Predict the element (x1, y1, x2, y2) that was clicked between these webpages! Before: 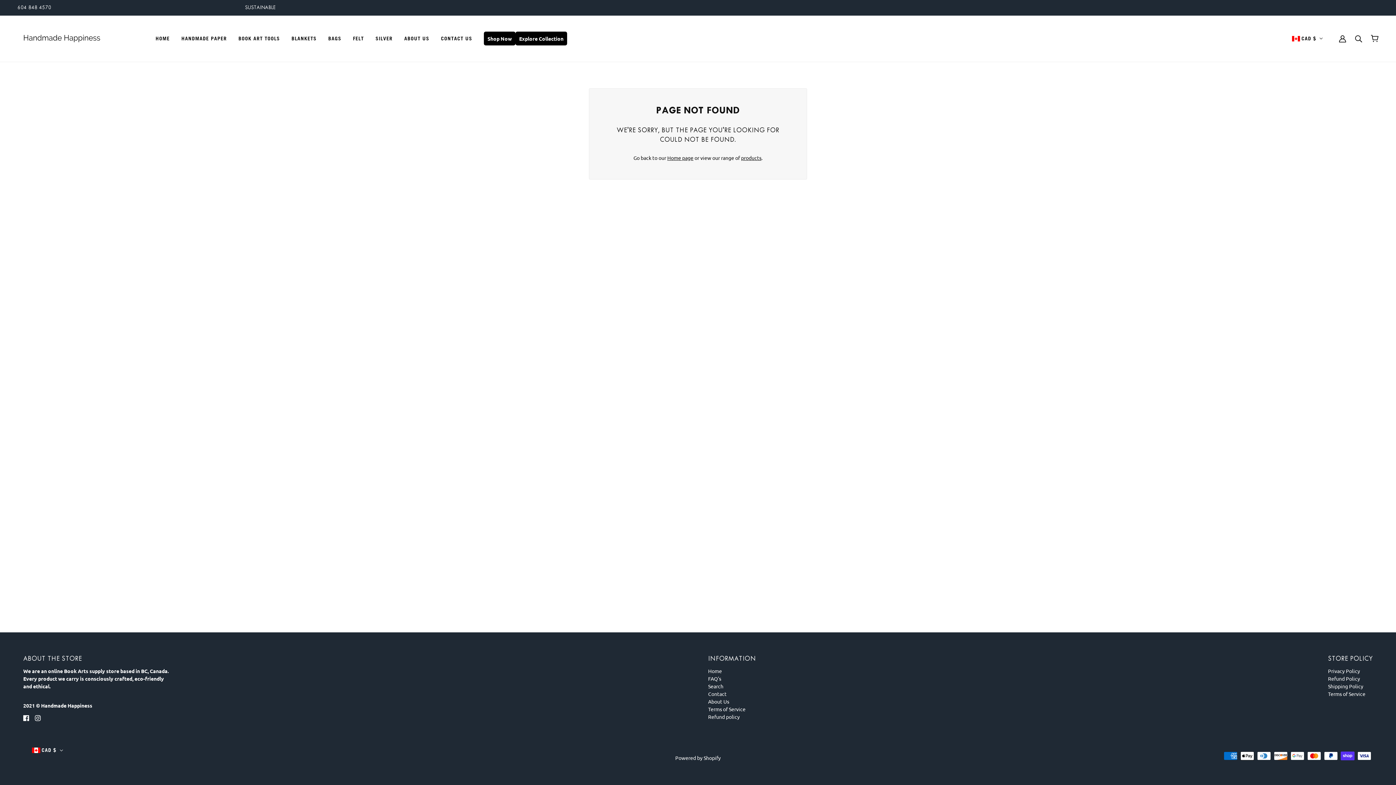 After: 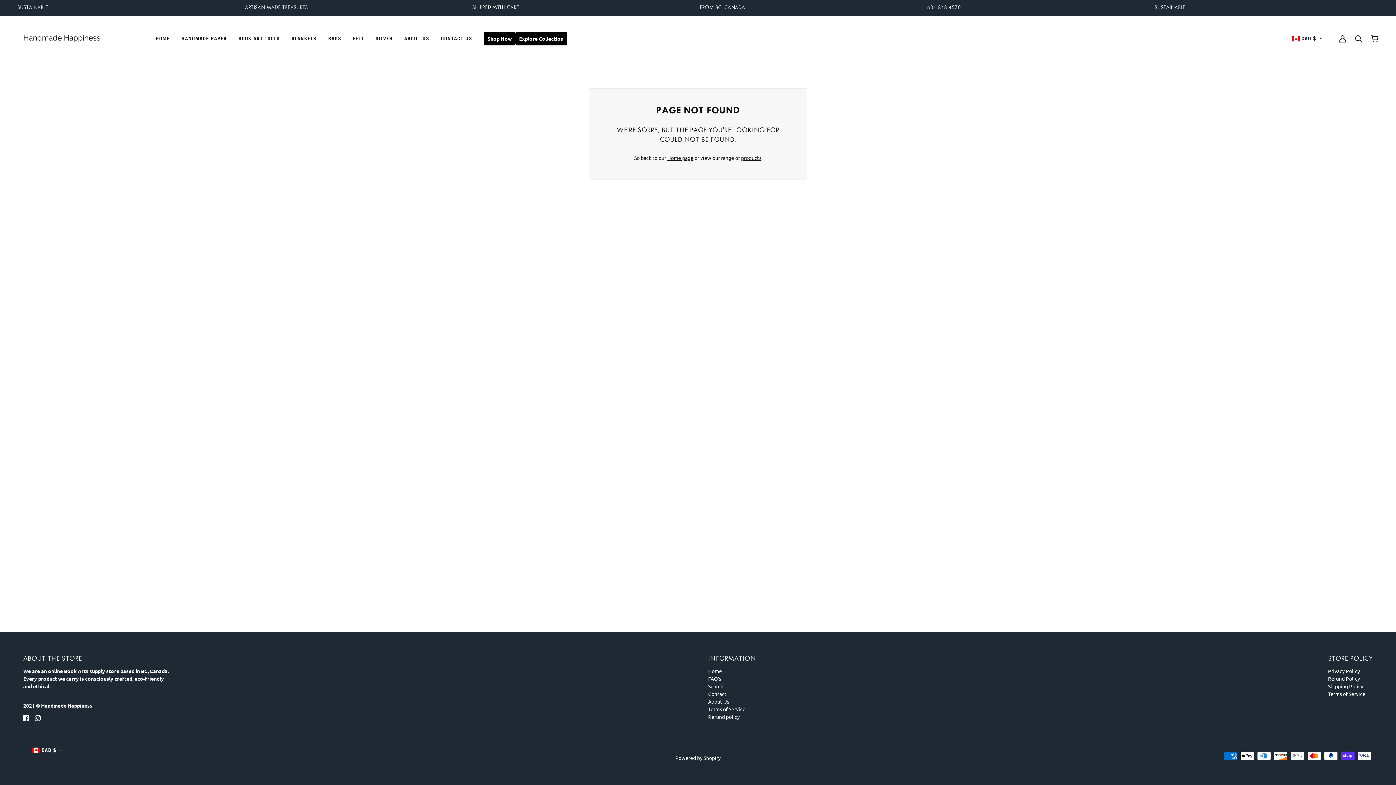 Action: label: instagram bbox: (32, 711, 43, 724)